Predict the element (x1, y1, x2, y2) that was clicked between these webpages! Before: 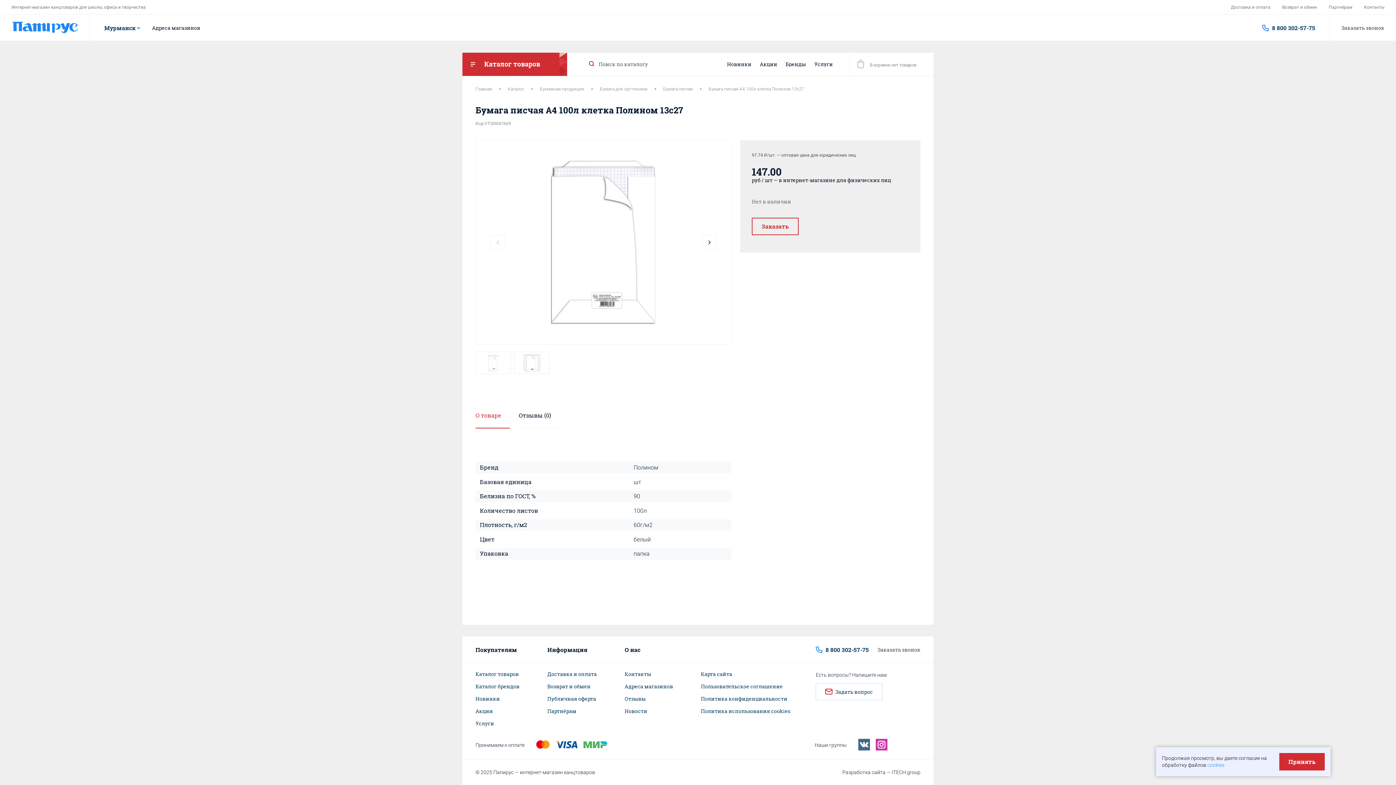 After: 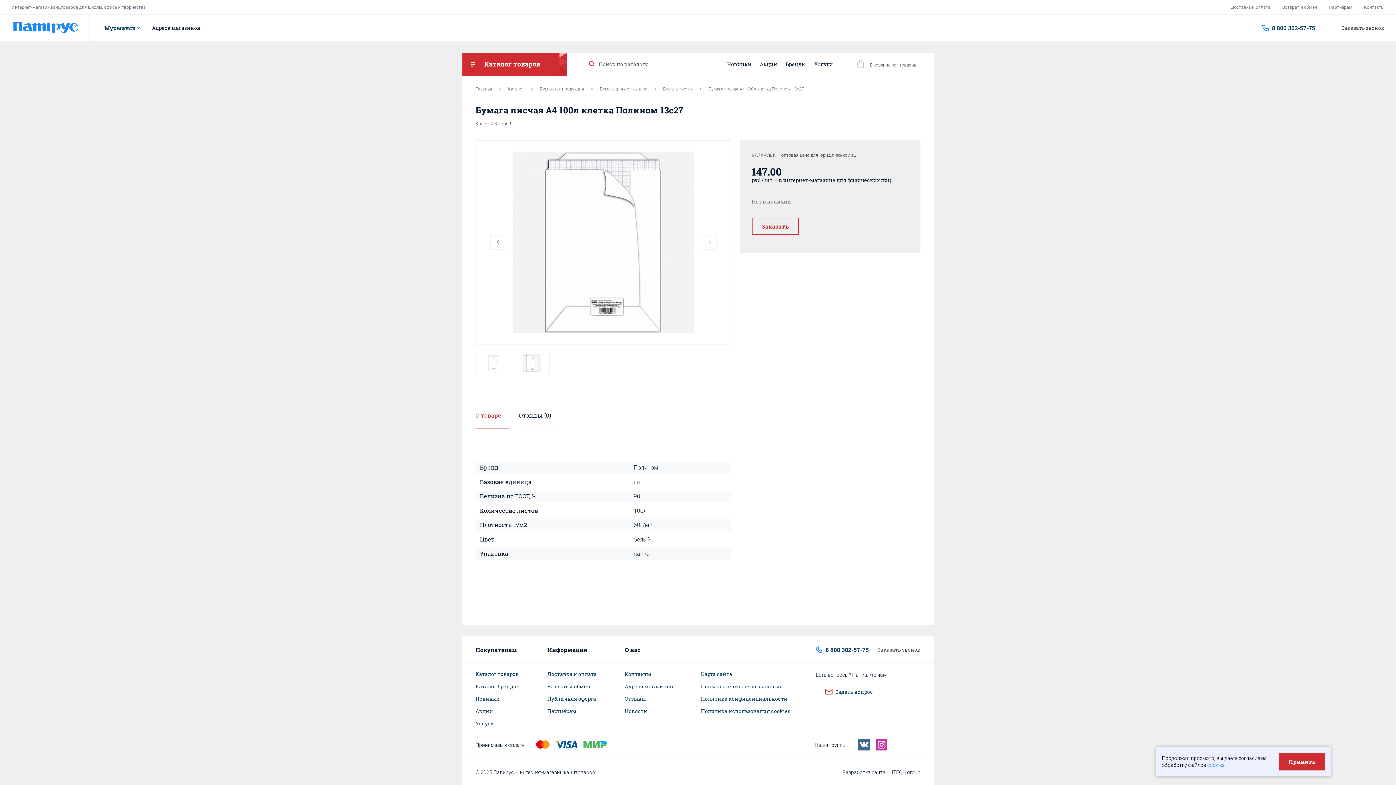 Action: bbox: (702, 235, 716, 249) label: Next slide